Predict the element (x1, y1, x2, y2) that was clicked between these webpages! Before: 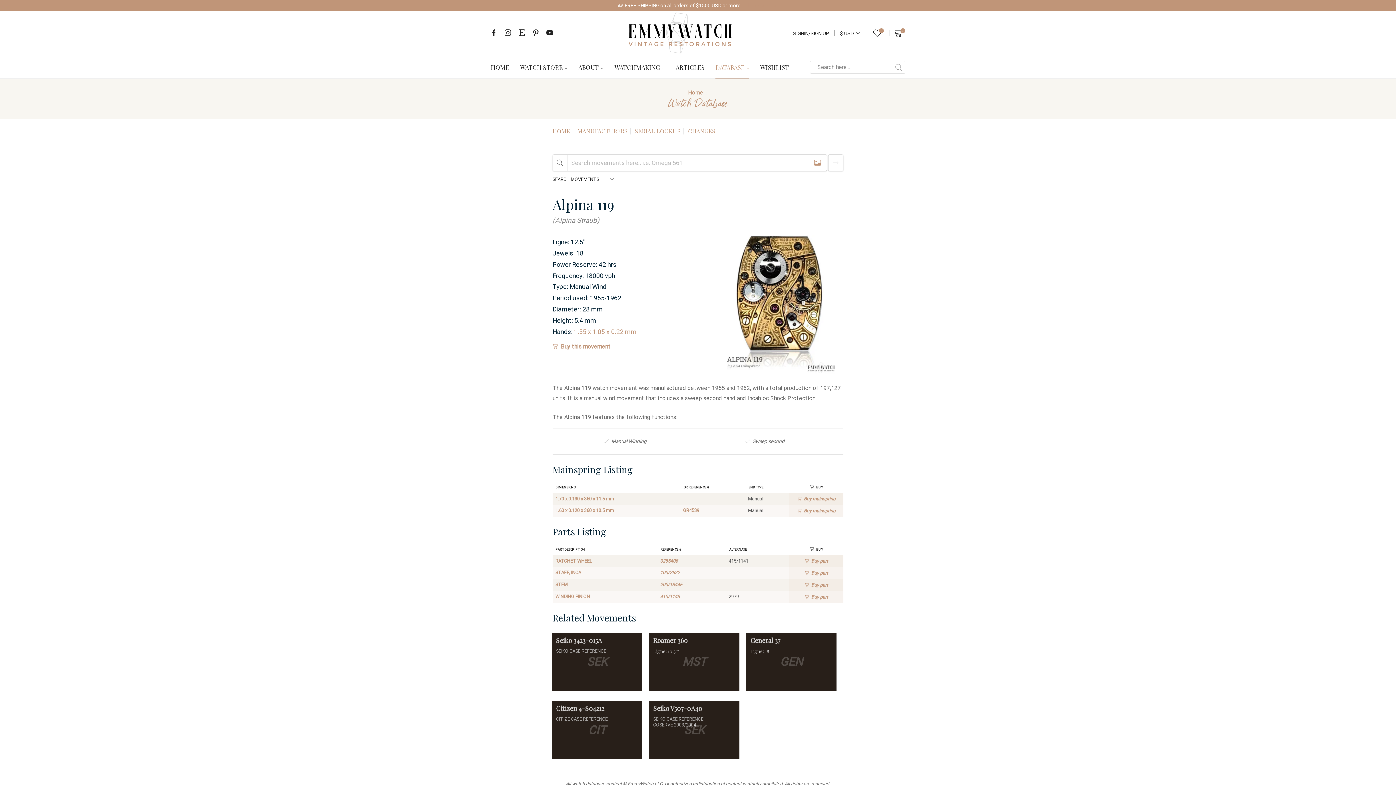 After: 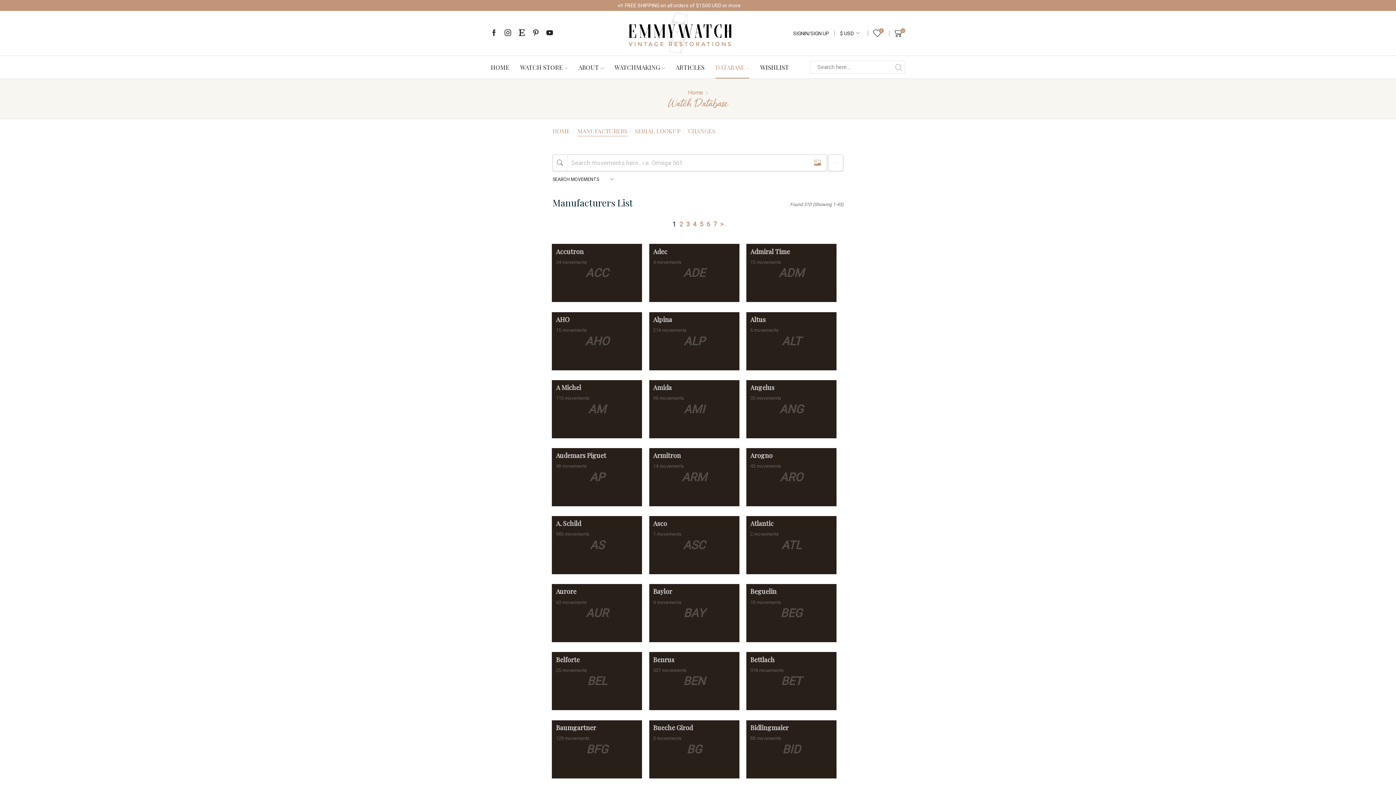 Action: bbox: (577, 127, 627, 136) label: MANUFACTURERS